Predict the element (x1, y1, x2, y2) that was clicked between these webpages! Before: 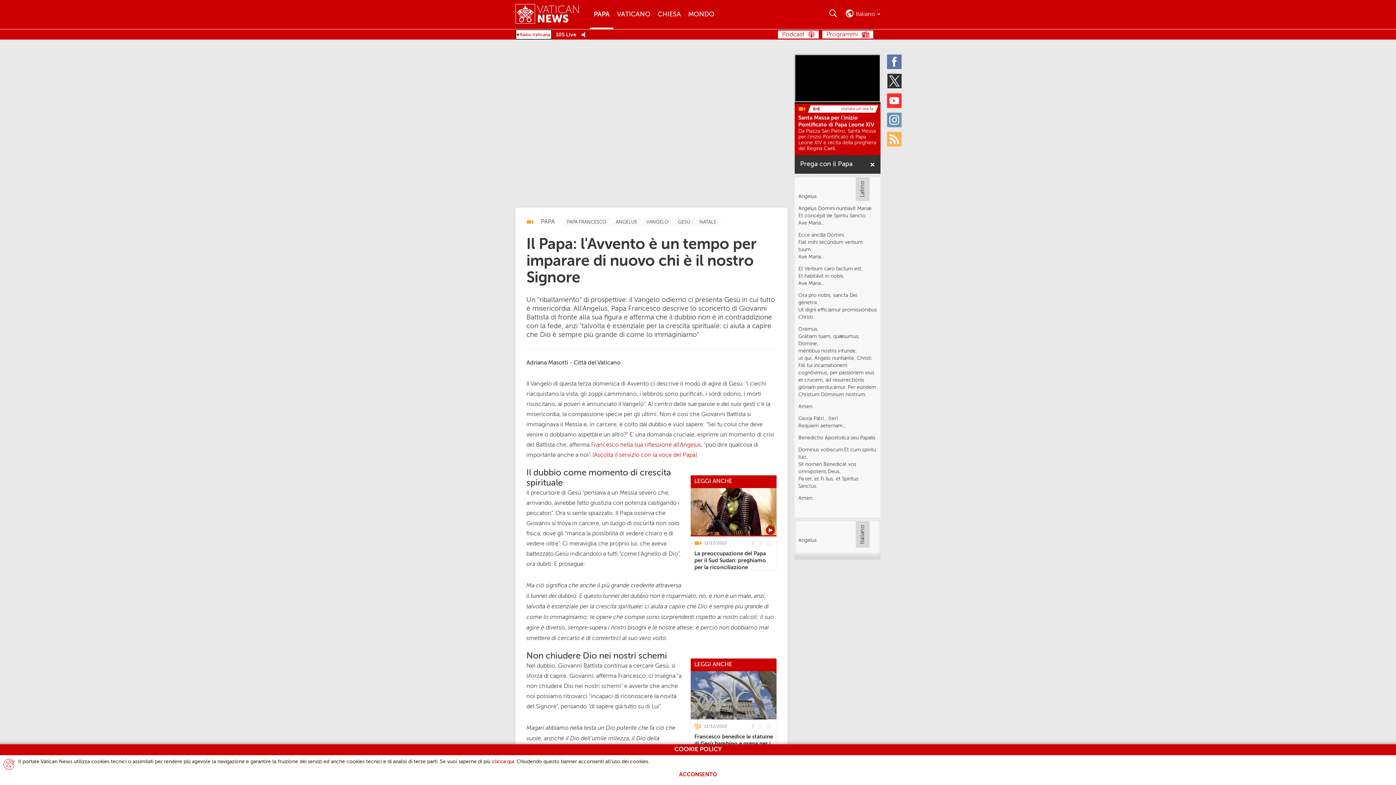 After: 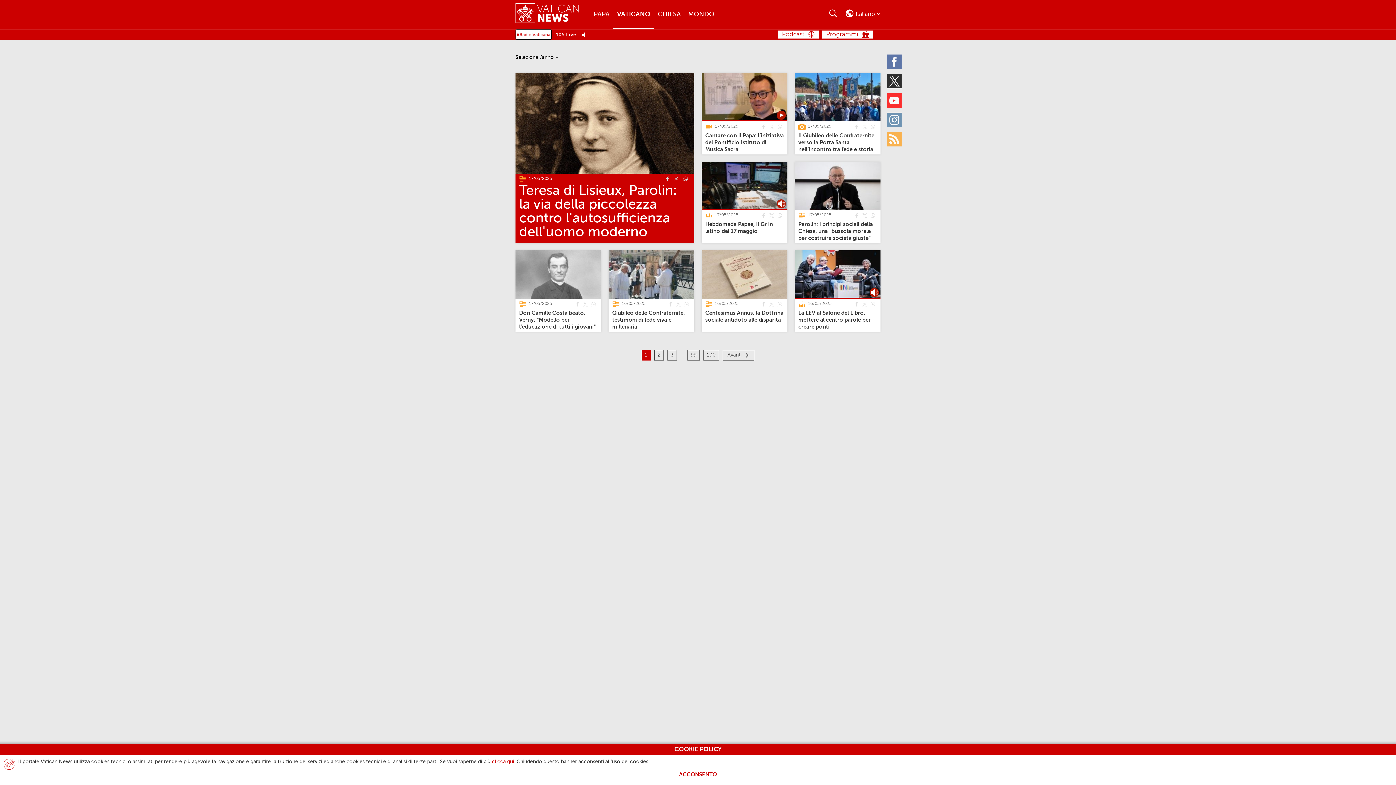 Action: label: Vaticano bbox: (613, 0, 654, 29)